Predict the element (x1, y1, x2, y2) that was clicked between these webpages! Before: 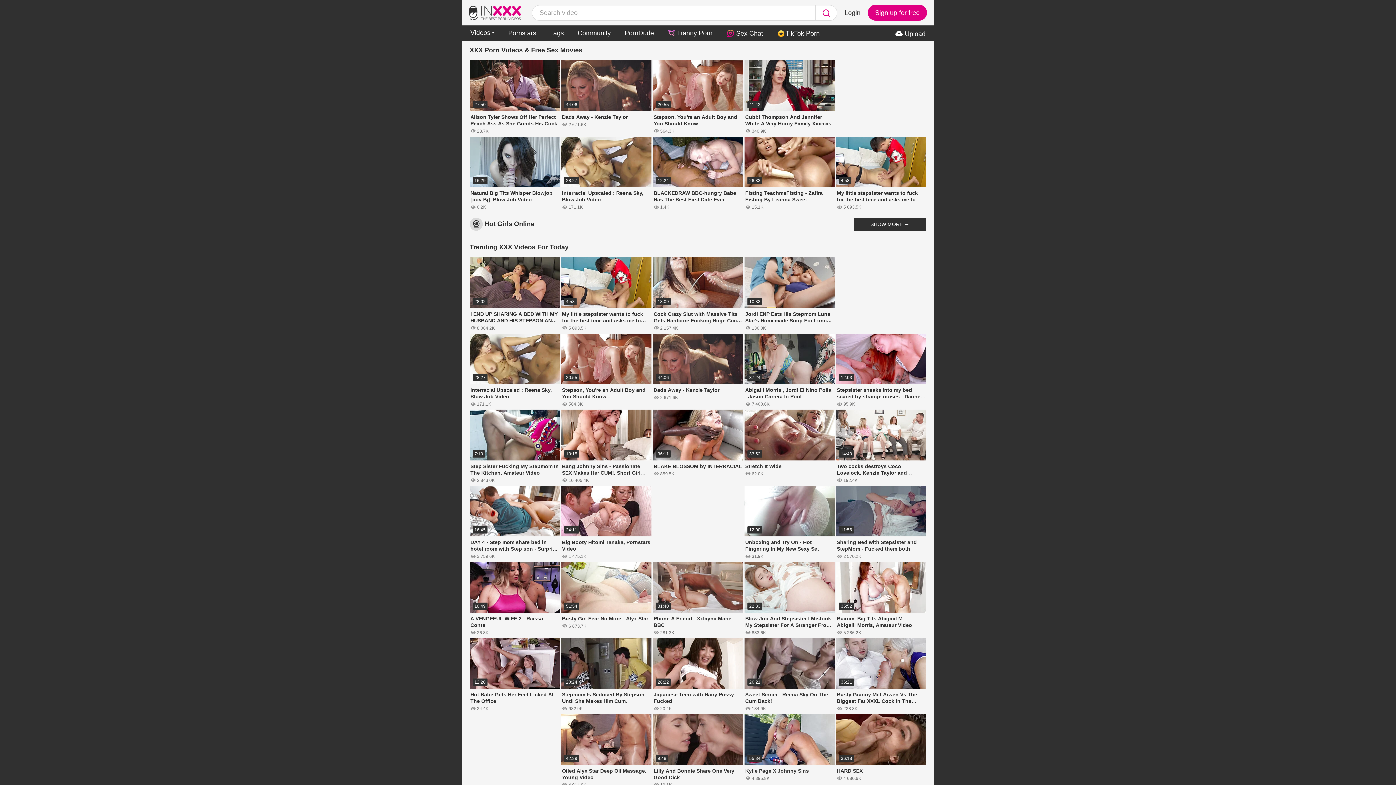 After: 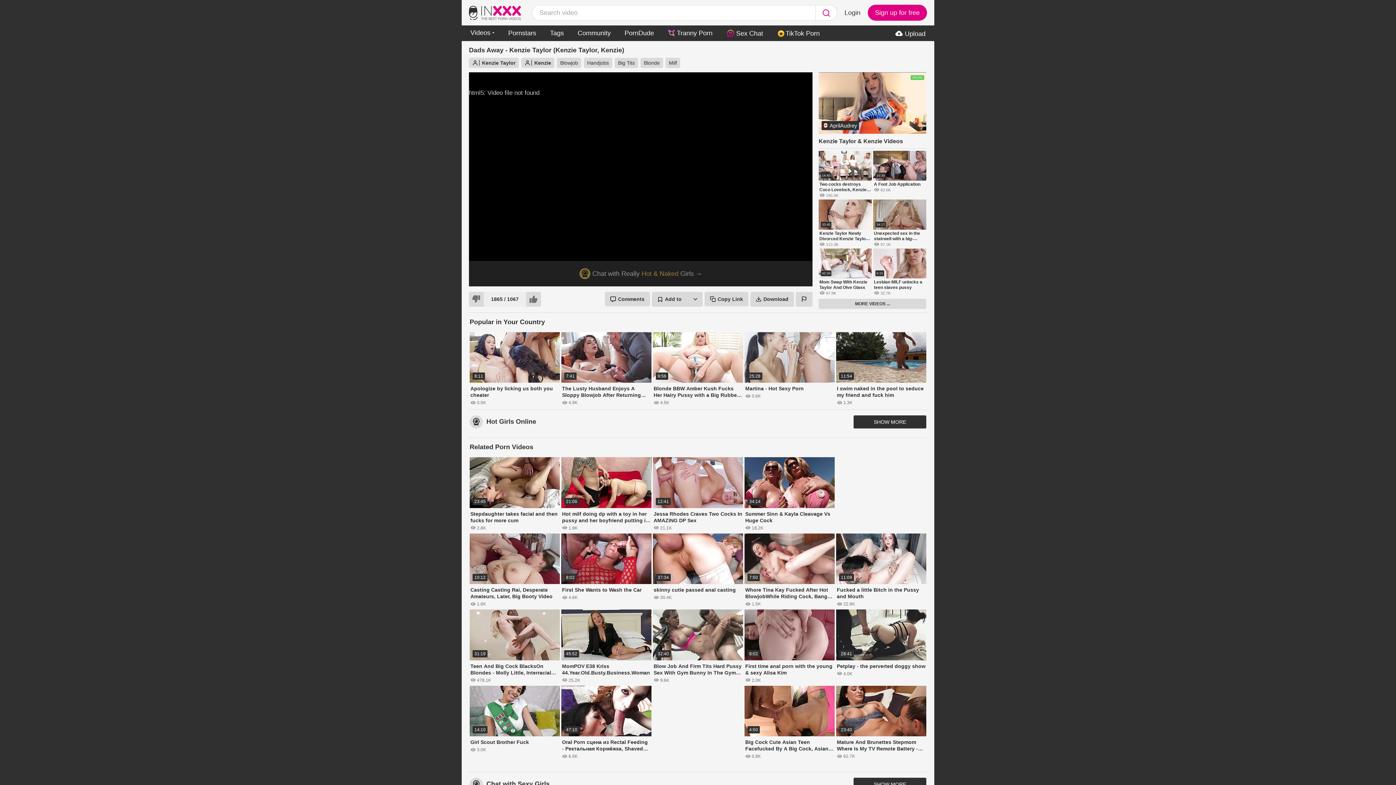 Action: label: 44:06
Dads Away - Kenzie Taylor
2 671.6K bbox: (652, 332, 744, 409)